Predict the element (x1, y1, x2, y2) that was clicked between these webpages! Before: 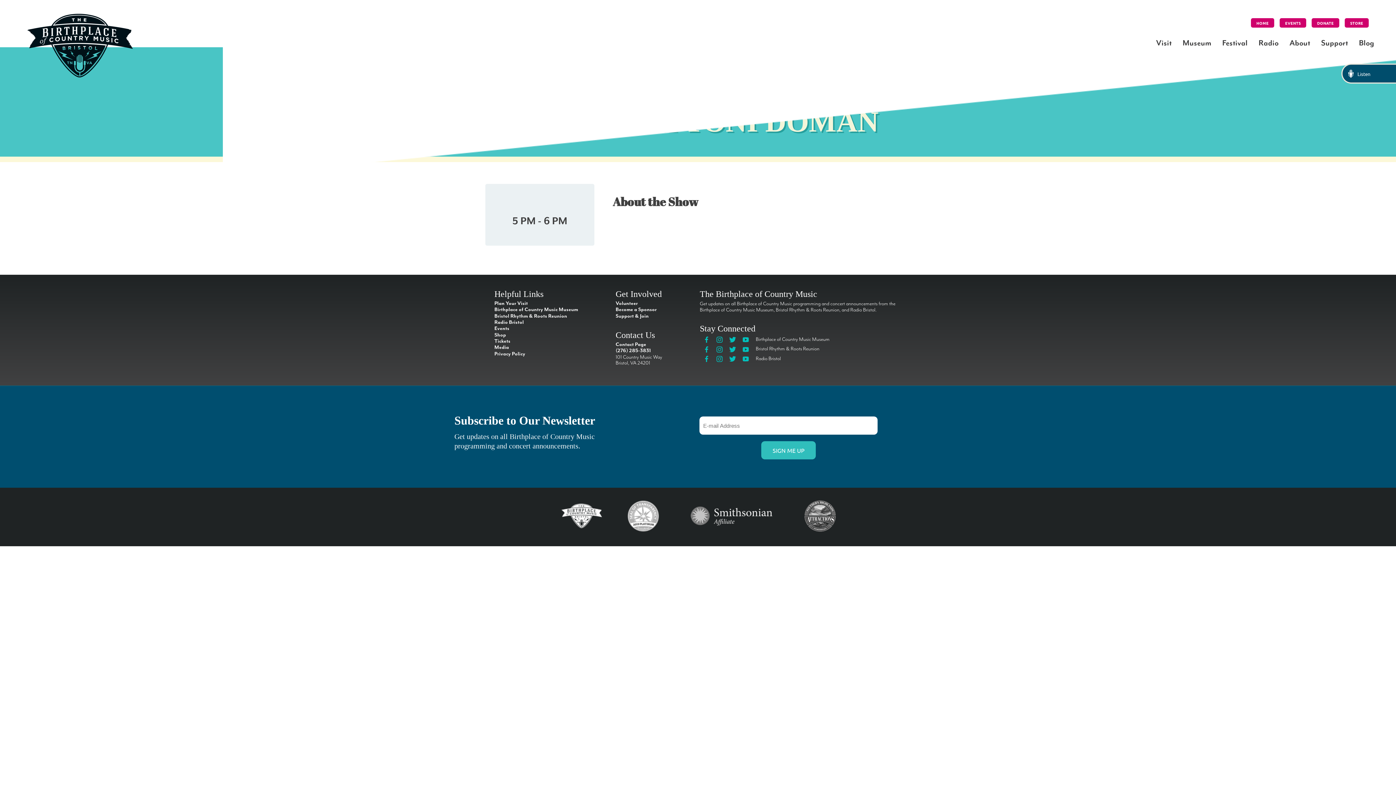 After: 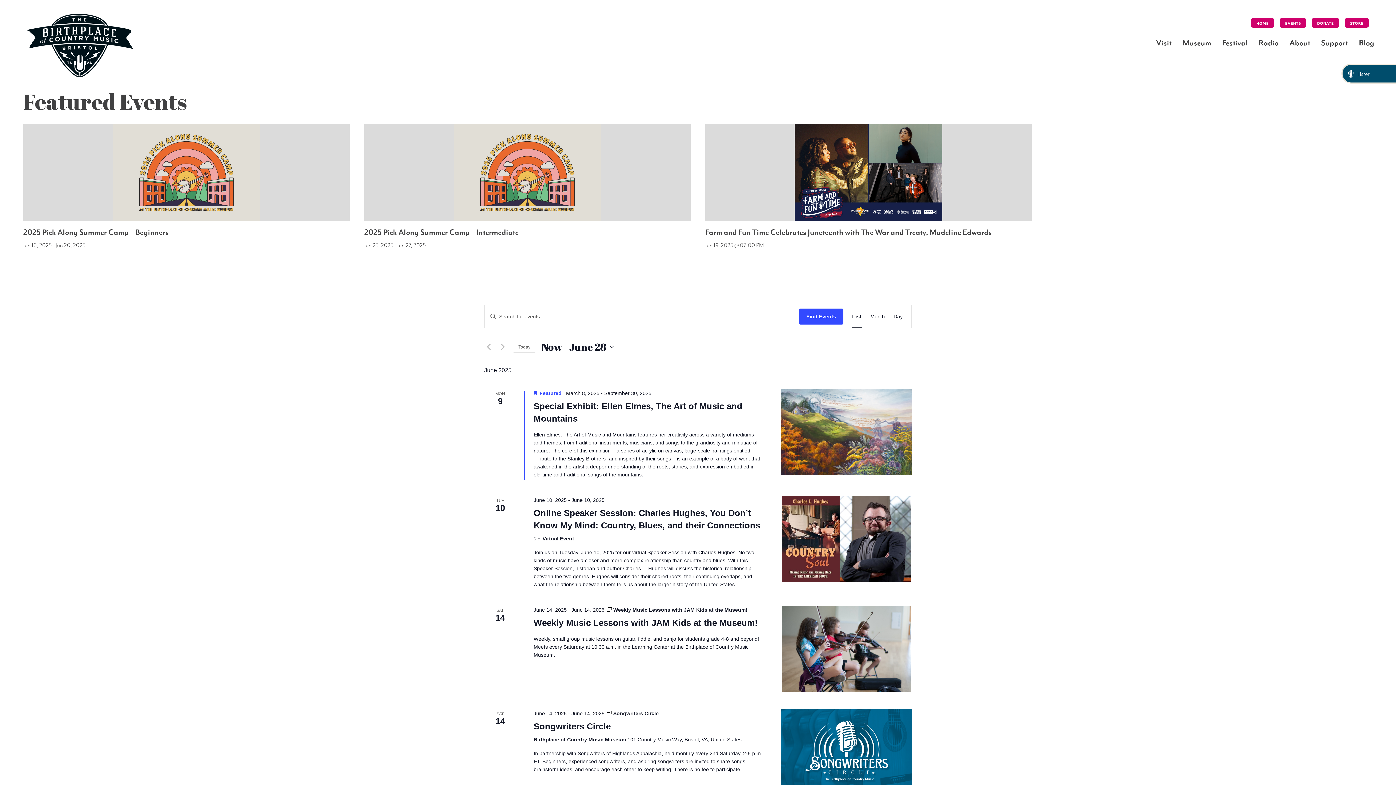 Action: label: EVENTS bbox: (1280, 18, 1306, 27)